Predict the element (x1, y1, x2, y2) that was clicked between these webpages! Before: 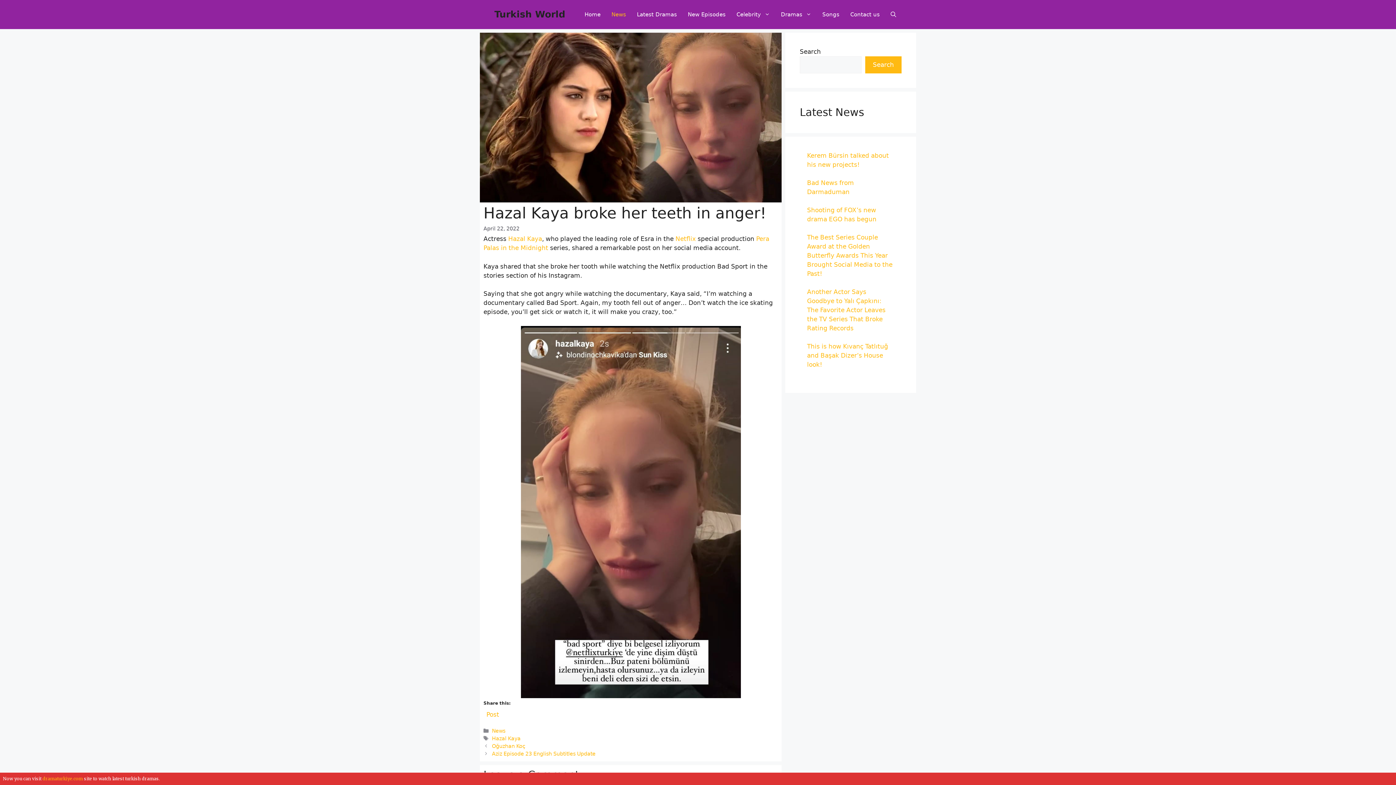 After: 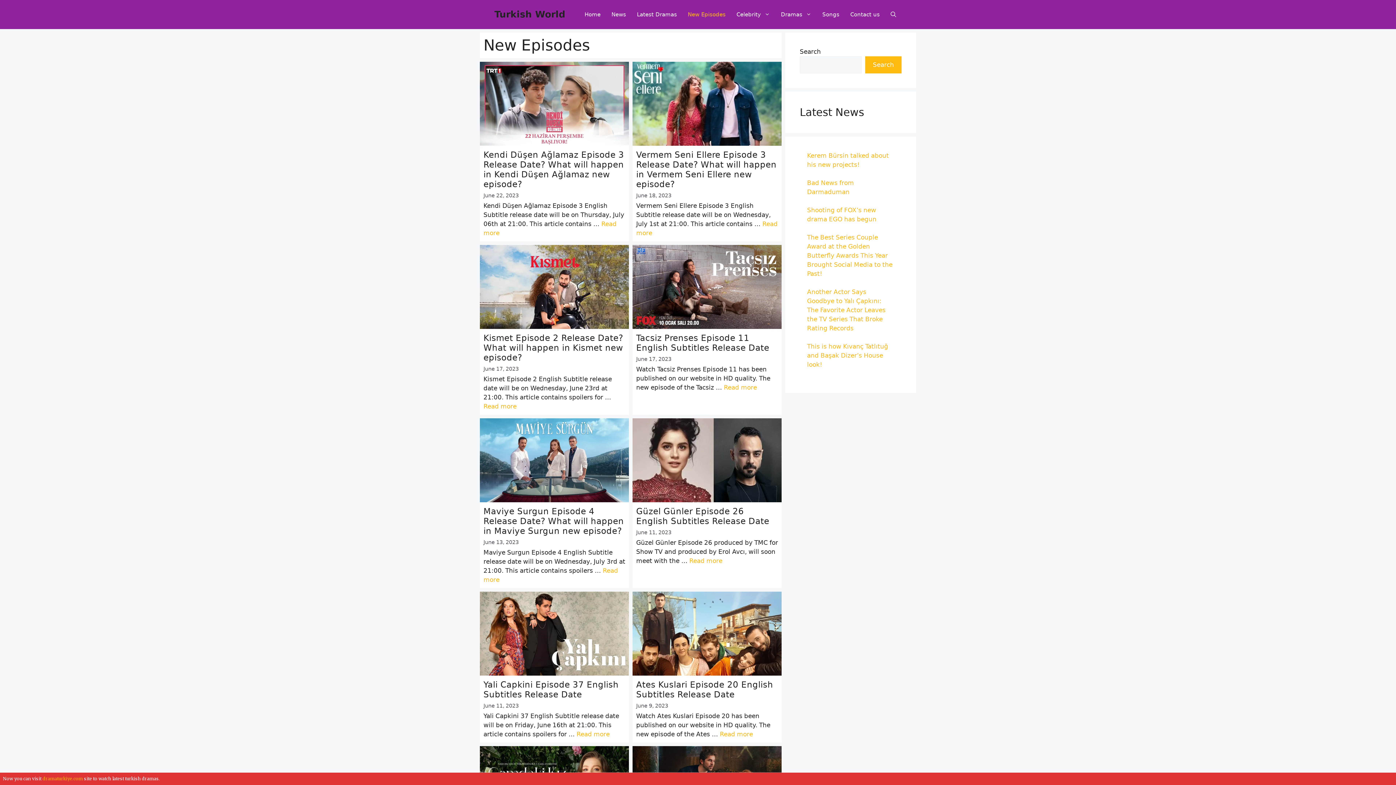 Action: label: New Episodes bbox: (682, 7, 731, 21)